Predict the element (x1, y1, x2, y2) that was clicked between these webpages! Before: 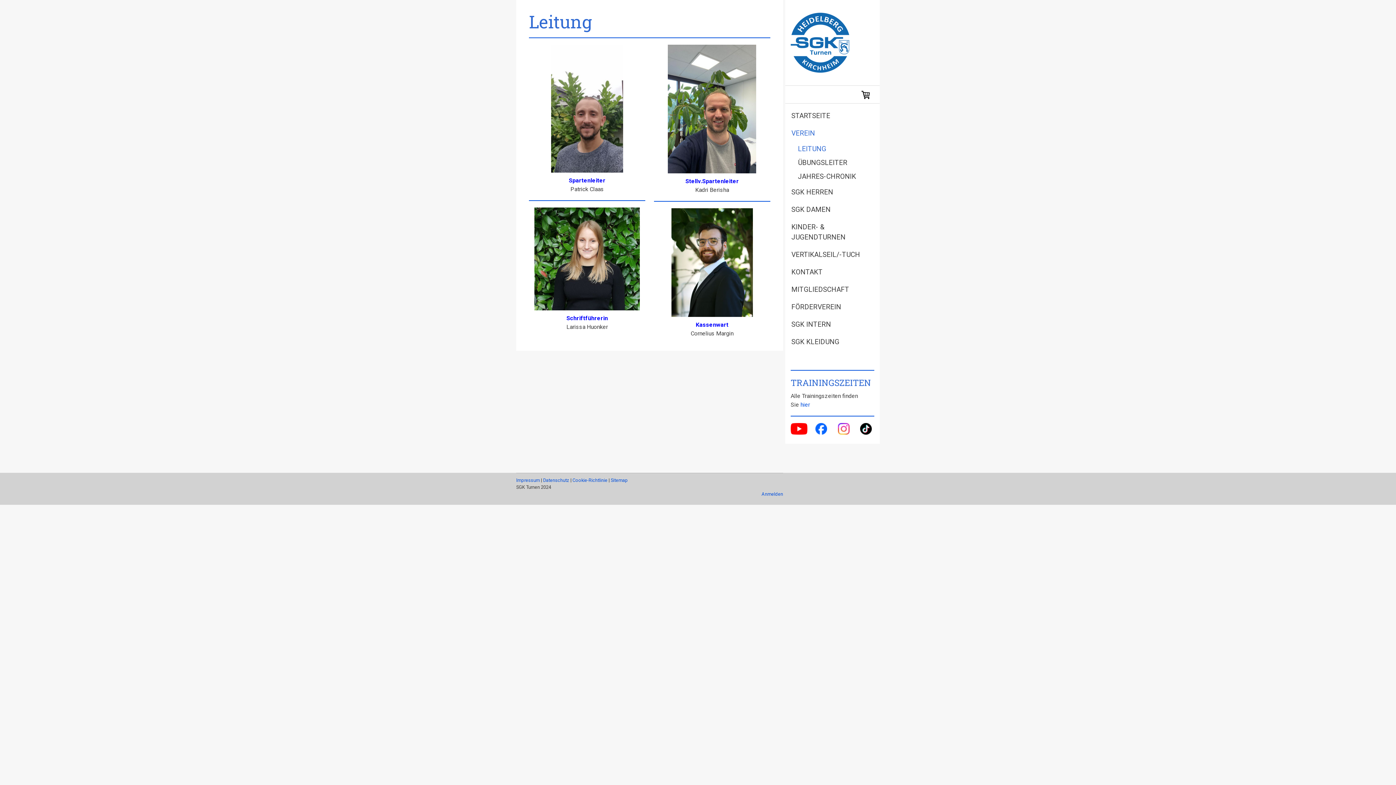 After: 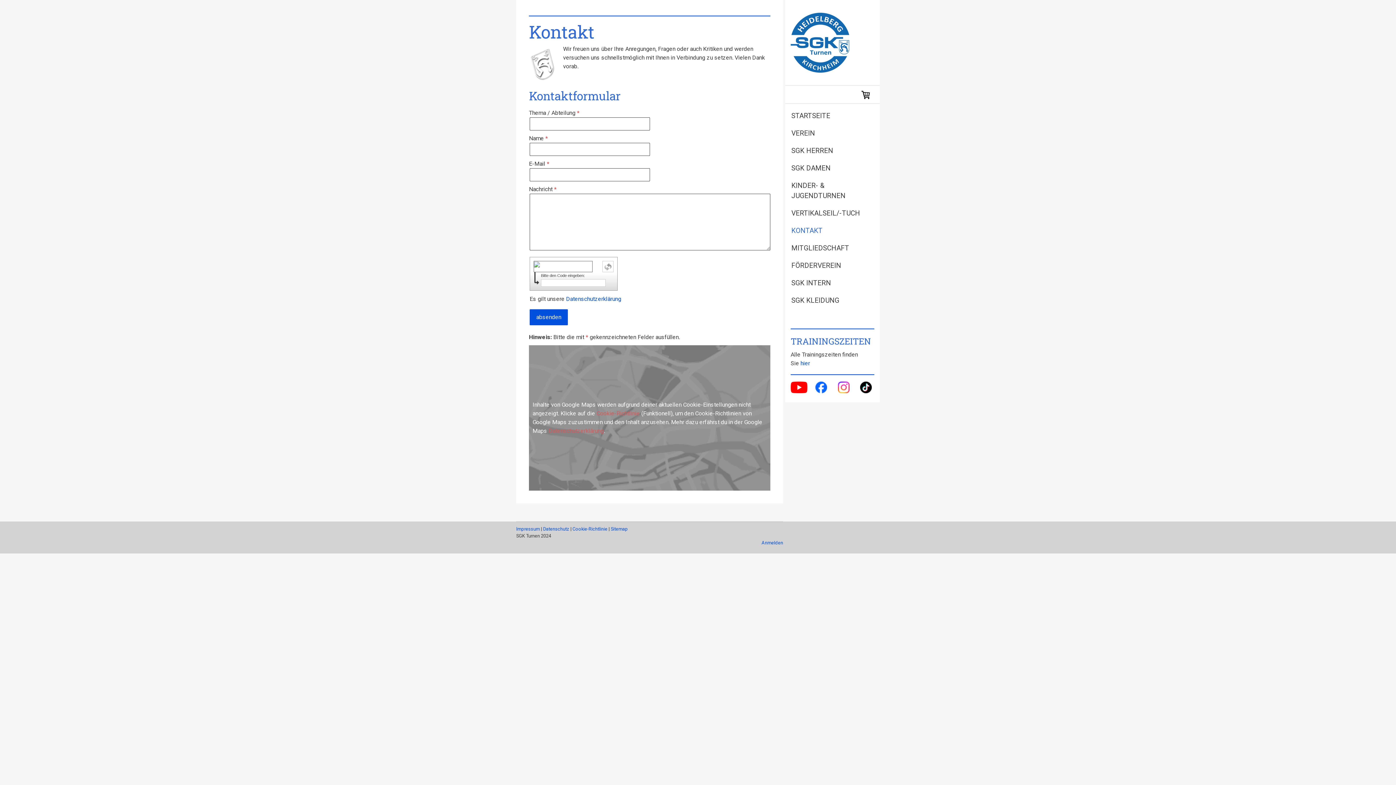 Action: label: KONTAKT bbox: (785, 263, 880, 280)